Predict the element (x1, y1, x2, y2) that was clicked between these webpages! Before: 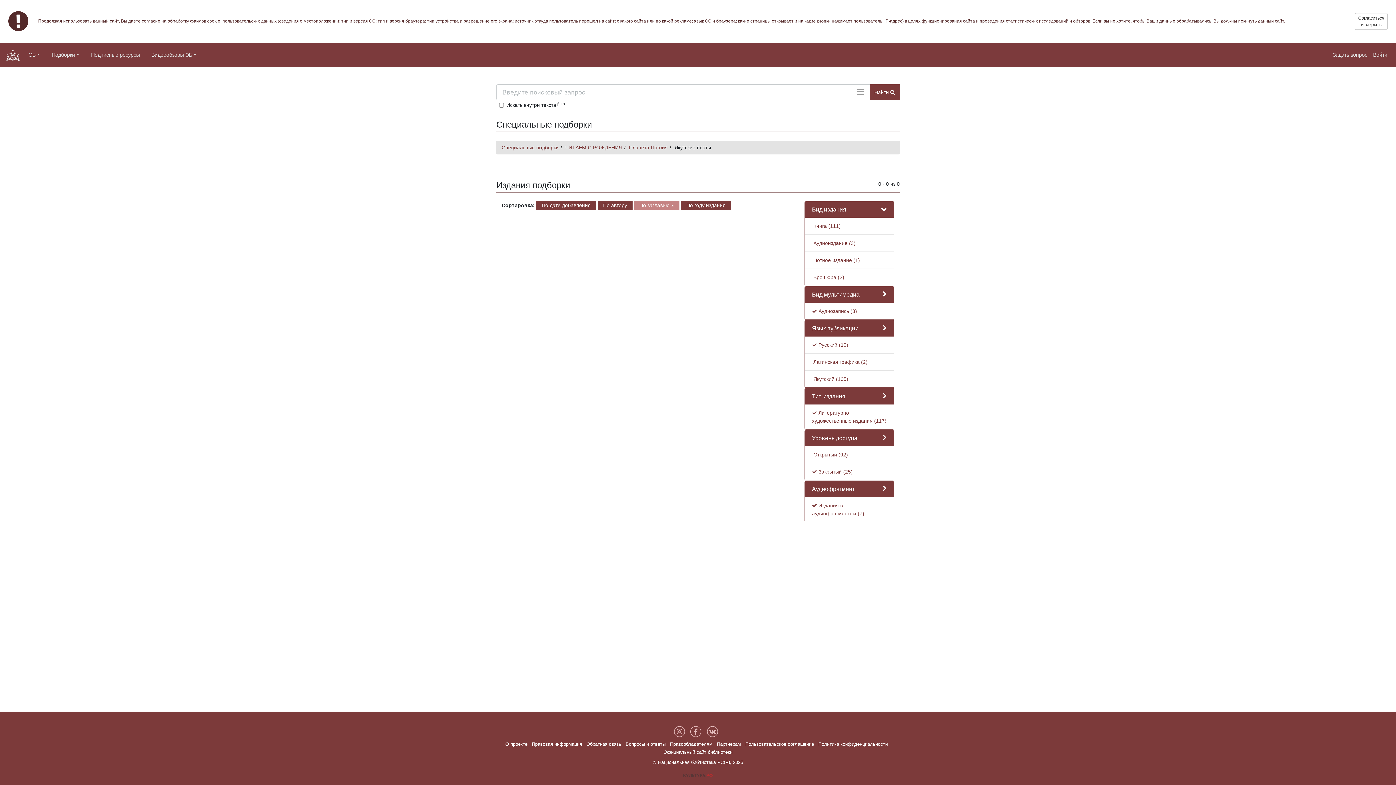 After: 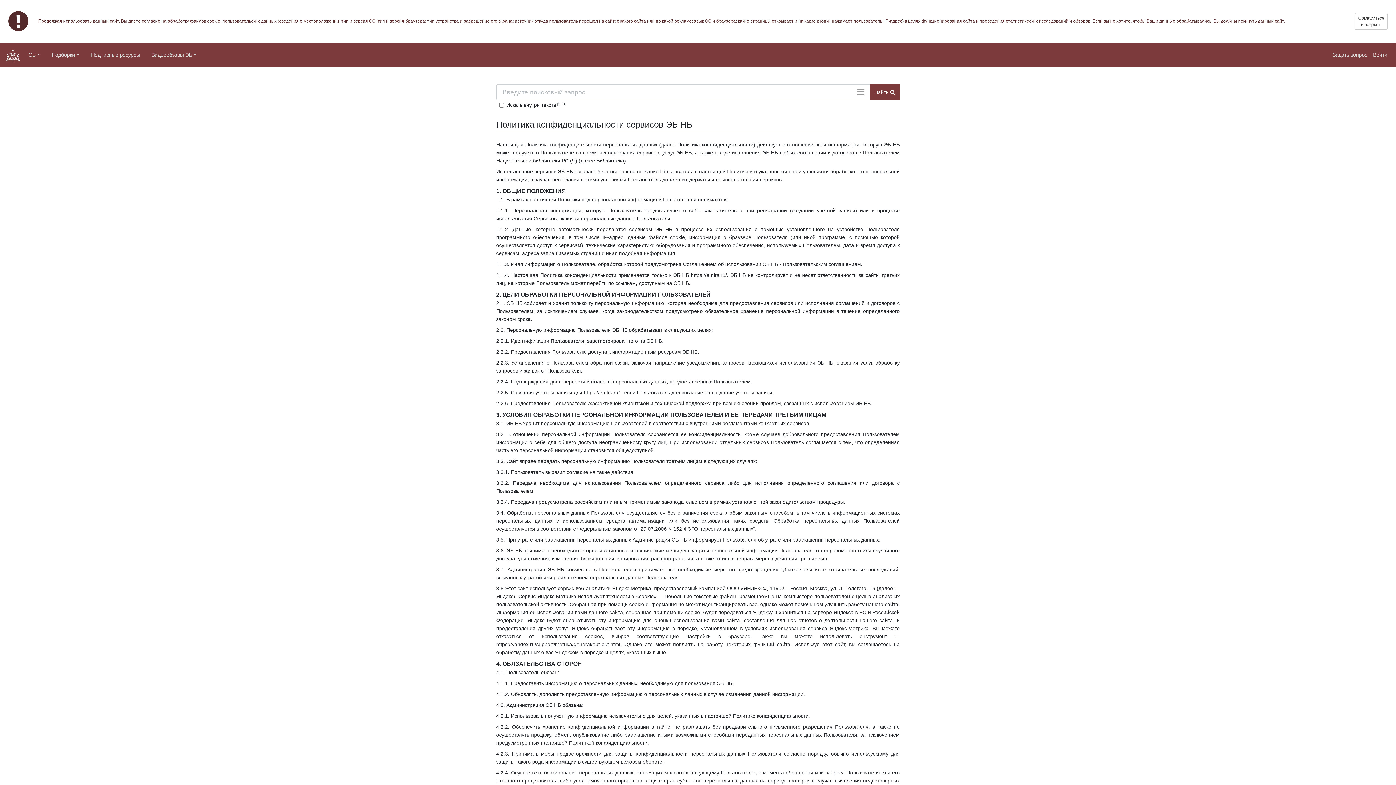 Action: bbox: (818, 741, 888, 747) label: Политика конфиденциальности